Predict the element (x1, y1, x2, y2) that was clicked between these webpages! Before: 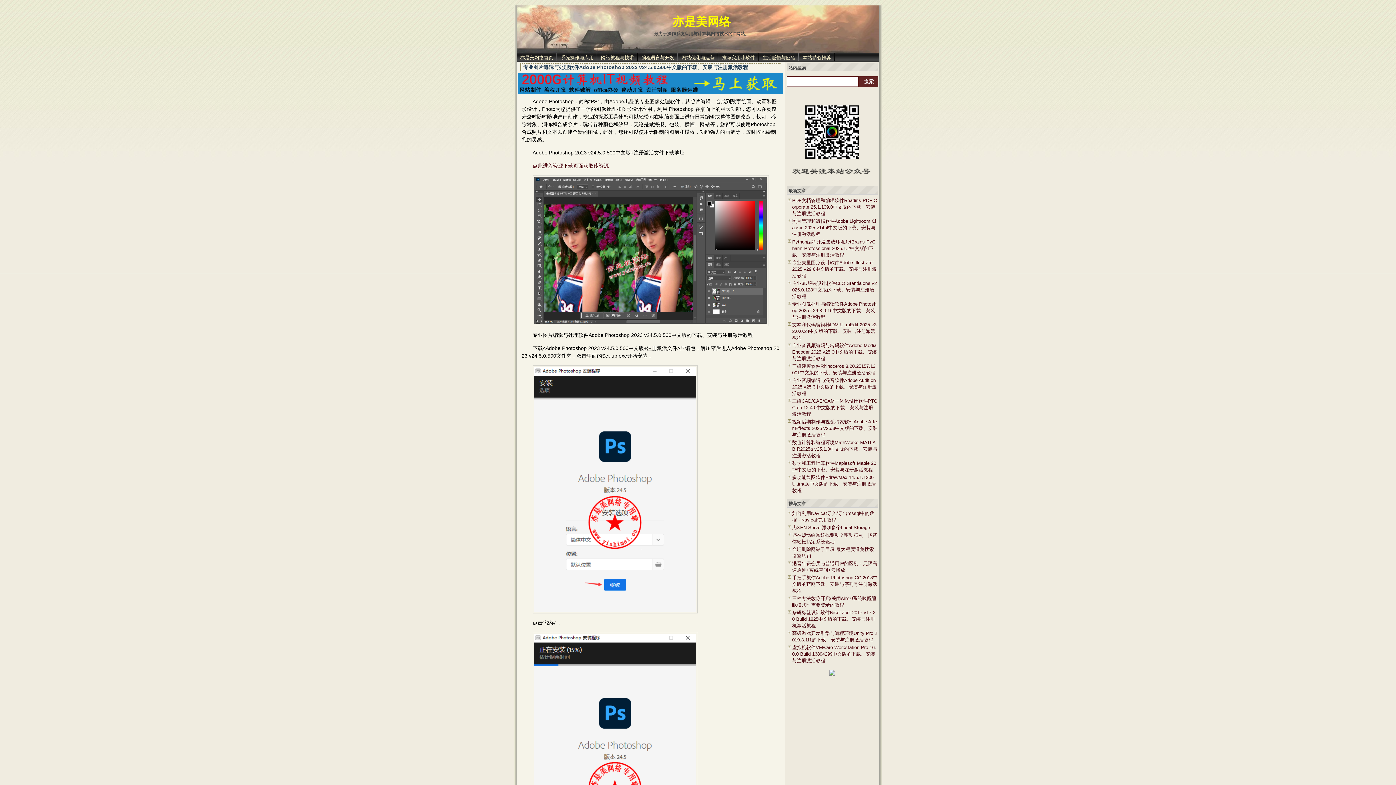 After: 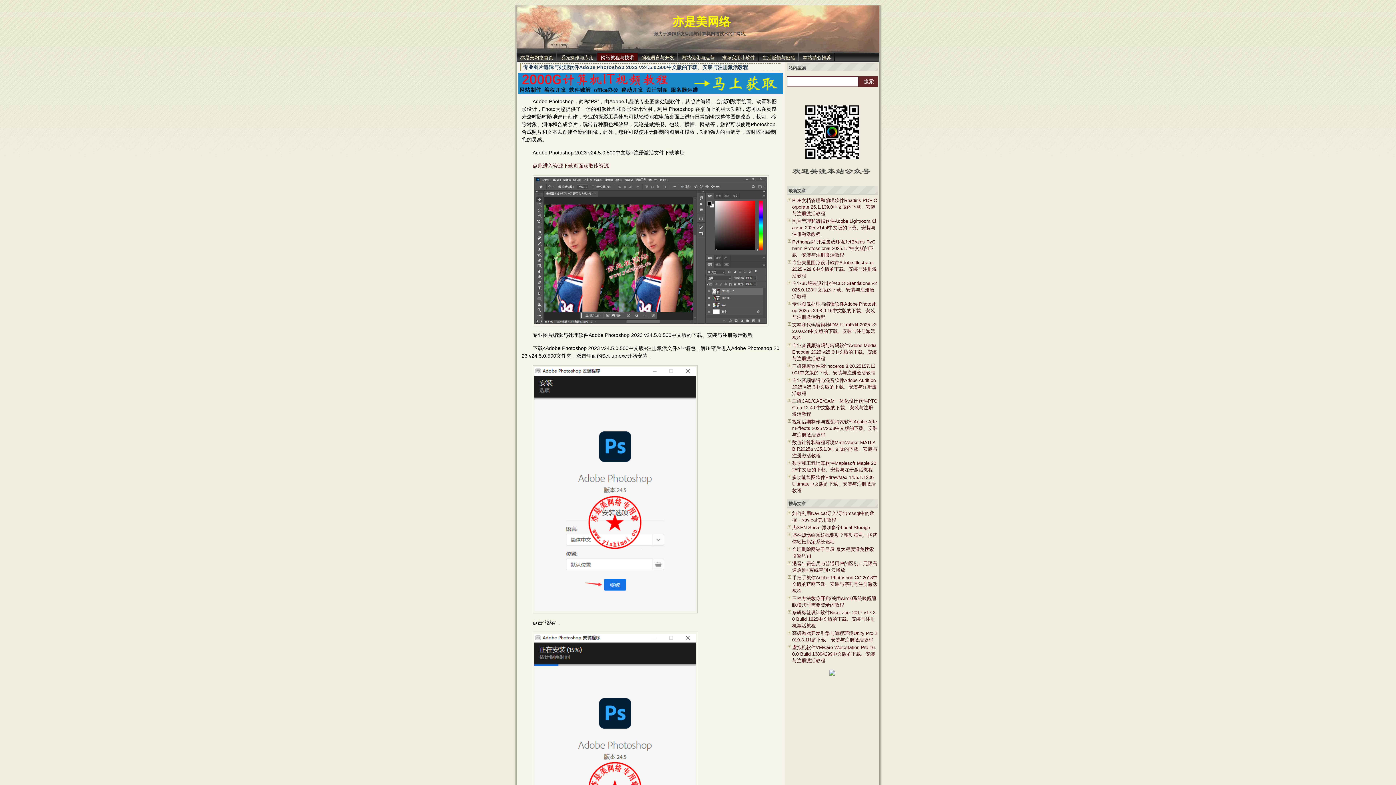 Action: label: 网络教程与技术 bbox: (597, 53, 637, 61)